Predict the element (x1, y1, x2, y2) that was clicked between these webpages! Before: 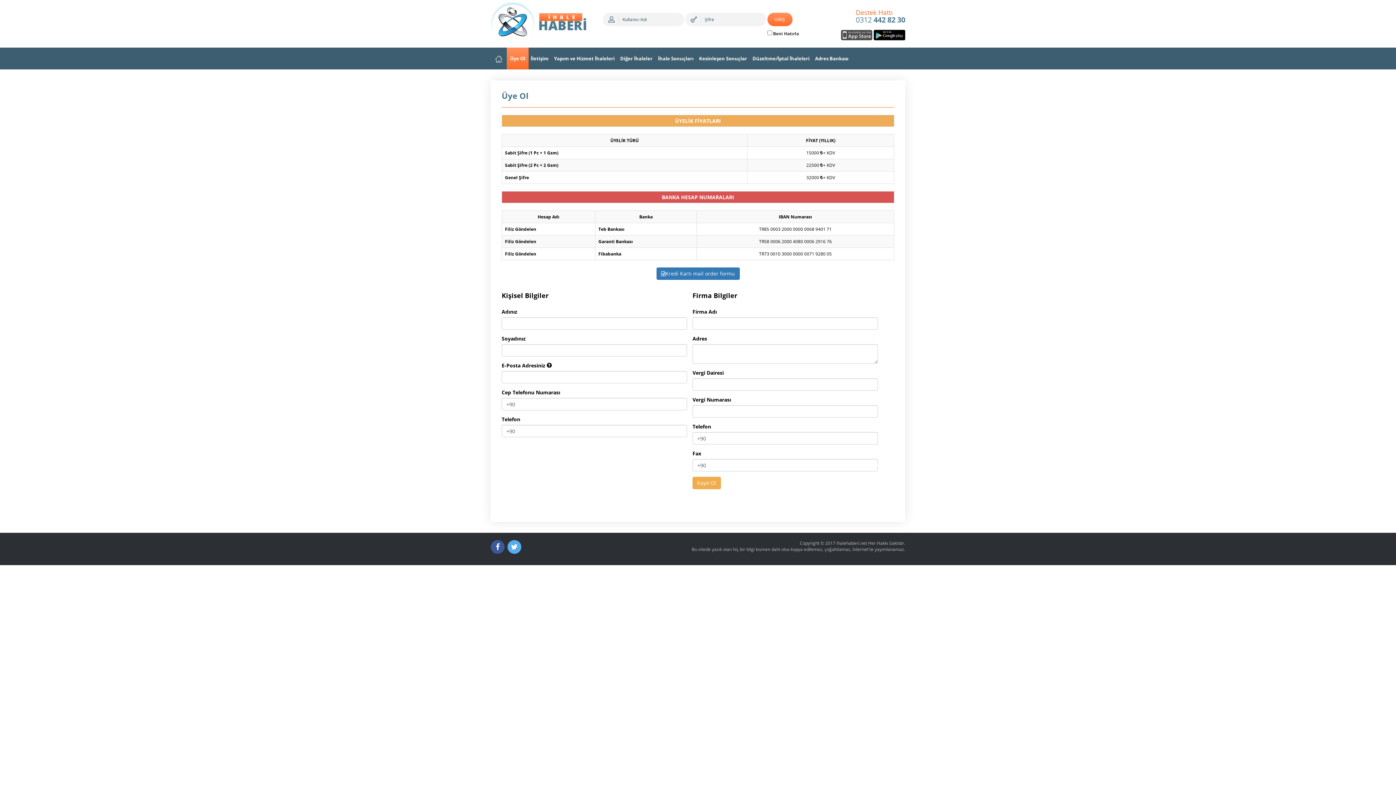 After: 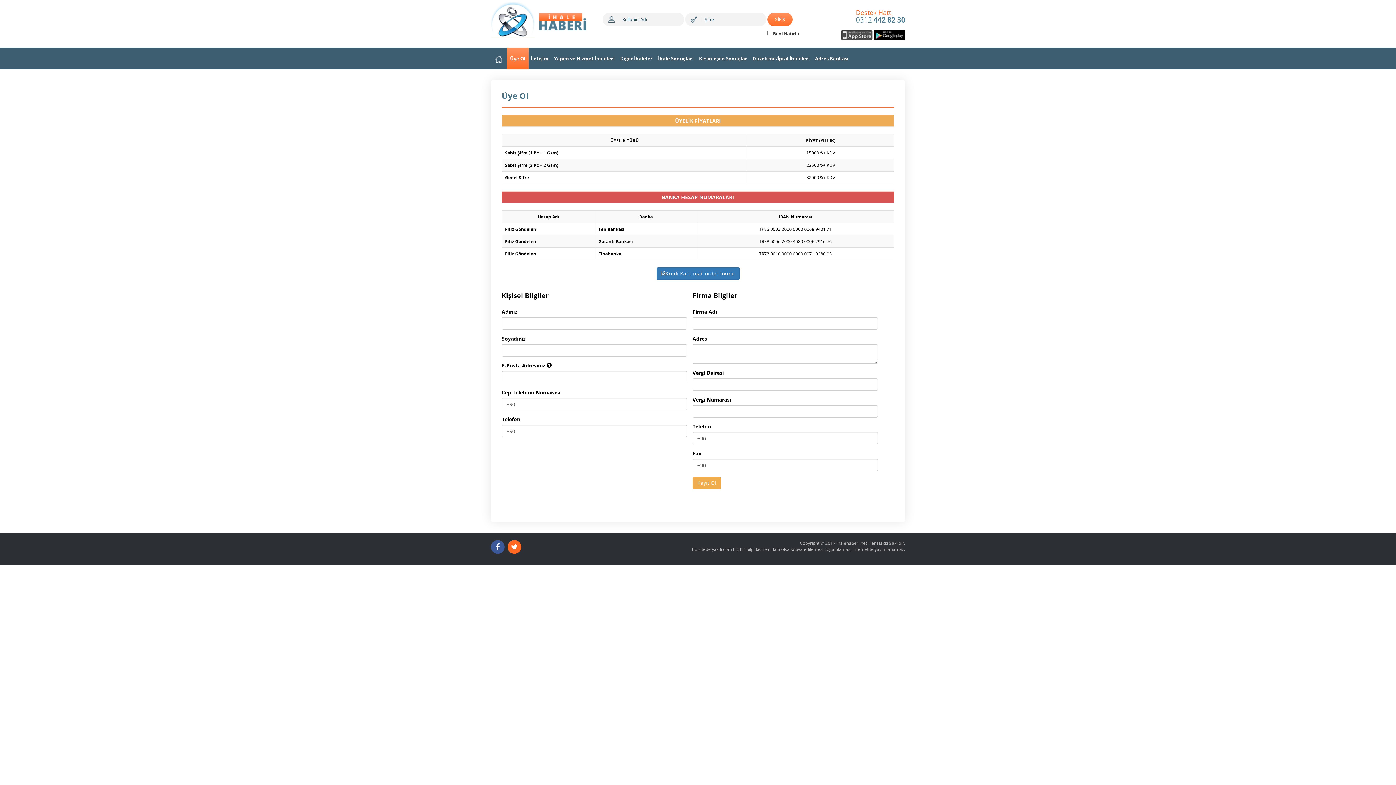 Action: label: Twitter bbox: (507, 540, 521, 554)